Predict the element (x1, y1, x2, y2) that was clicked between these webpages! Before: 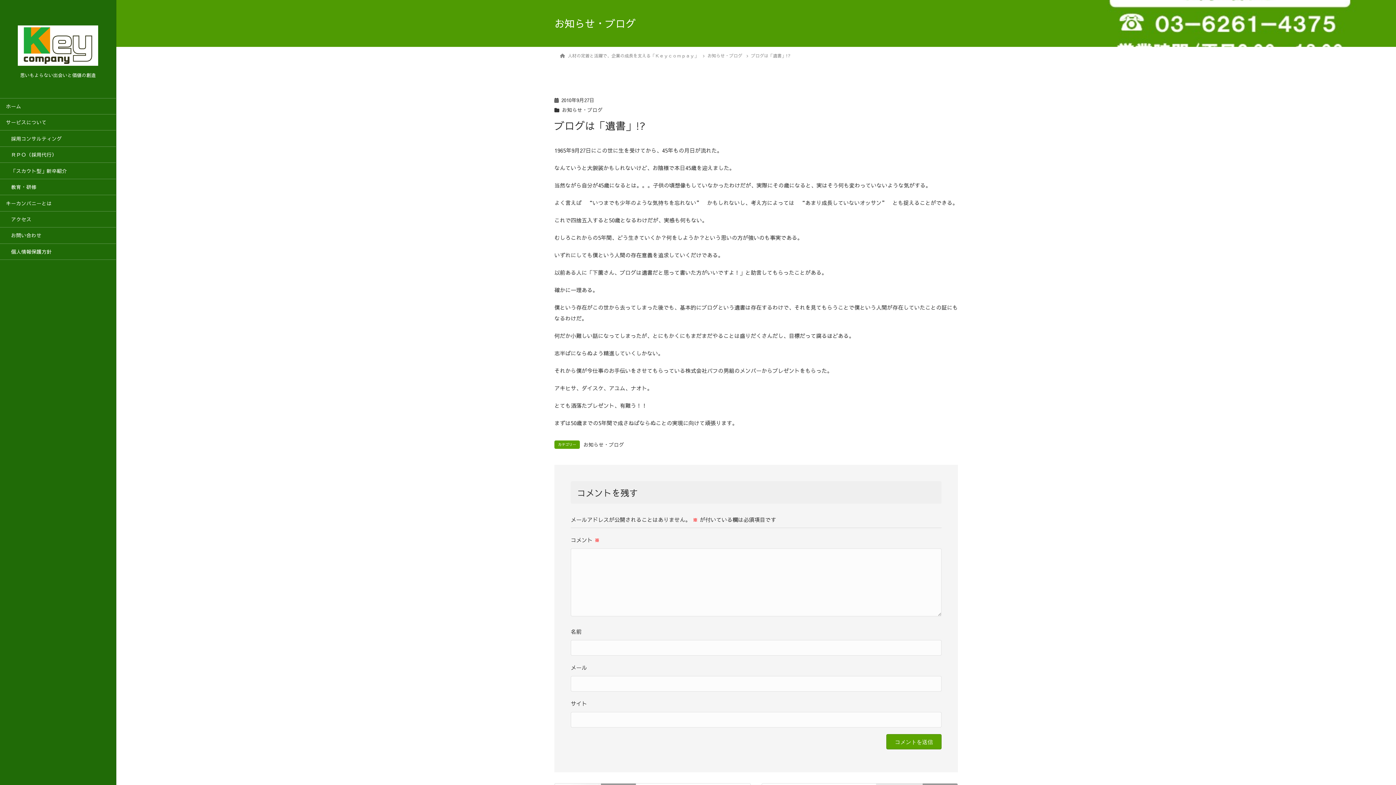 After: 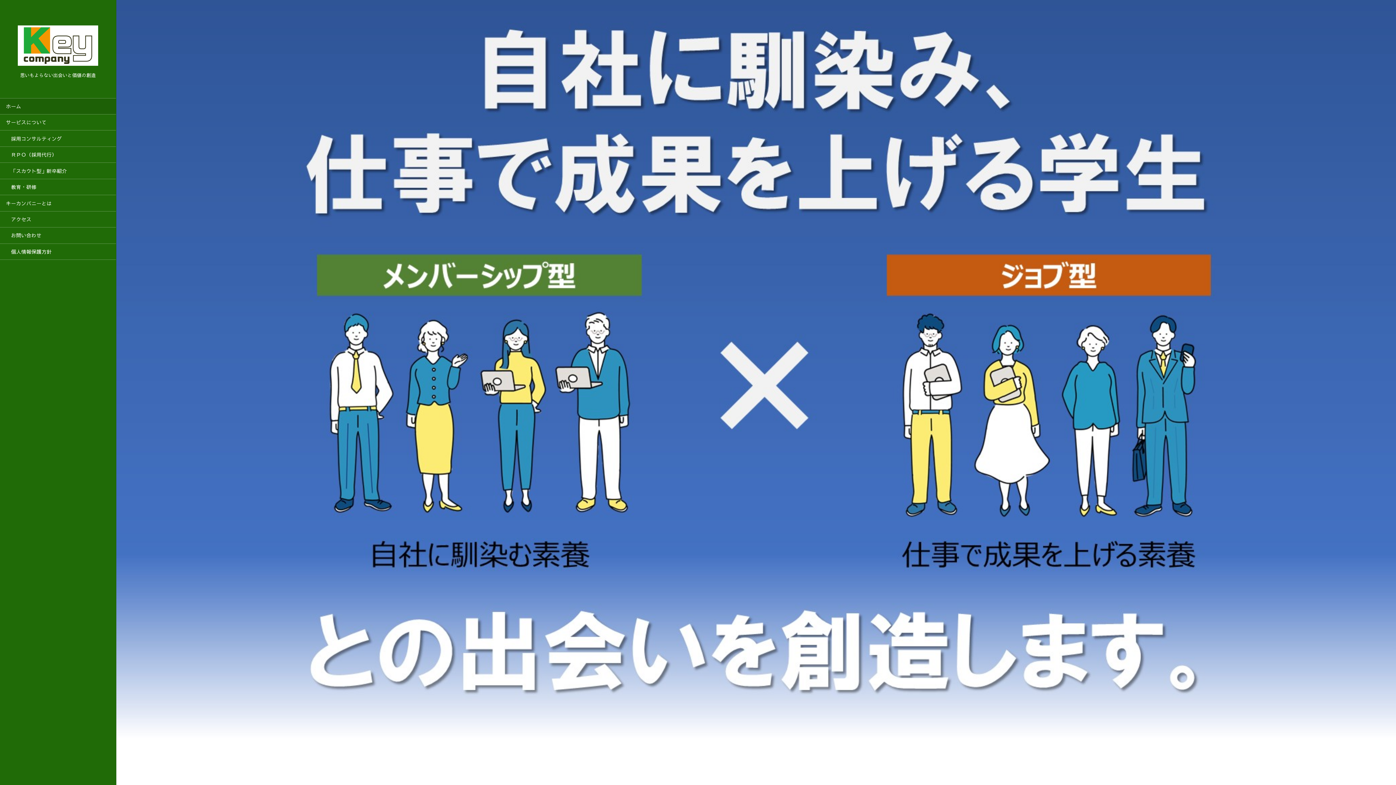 Action: bbox: (0, 98, 116, 114) label: ホーム